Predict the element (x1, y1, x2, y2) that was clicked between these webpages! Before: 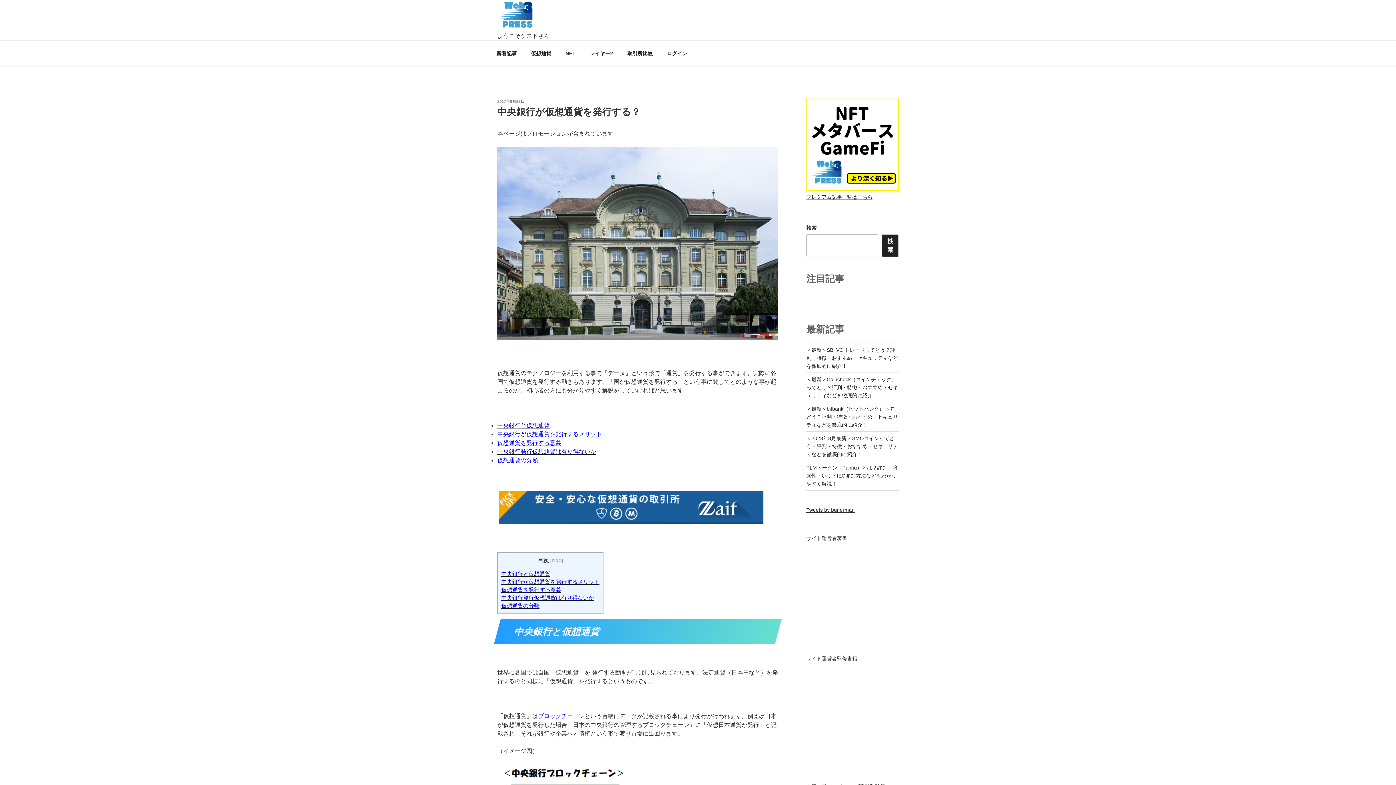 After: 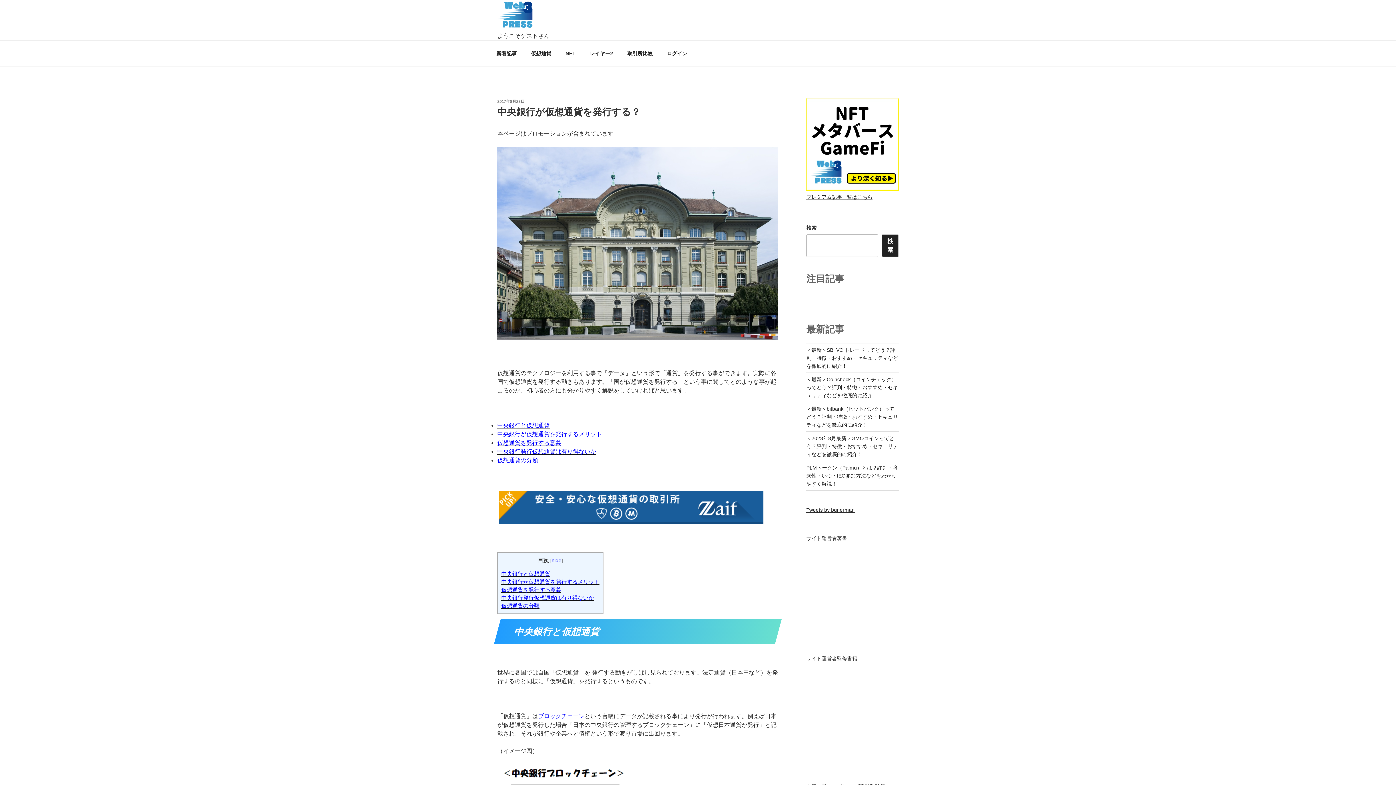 Action: bbox: (497, 99, 524, 103) label: 2017年8月23日